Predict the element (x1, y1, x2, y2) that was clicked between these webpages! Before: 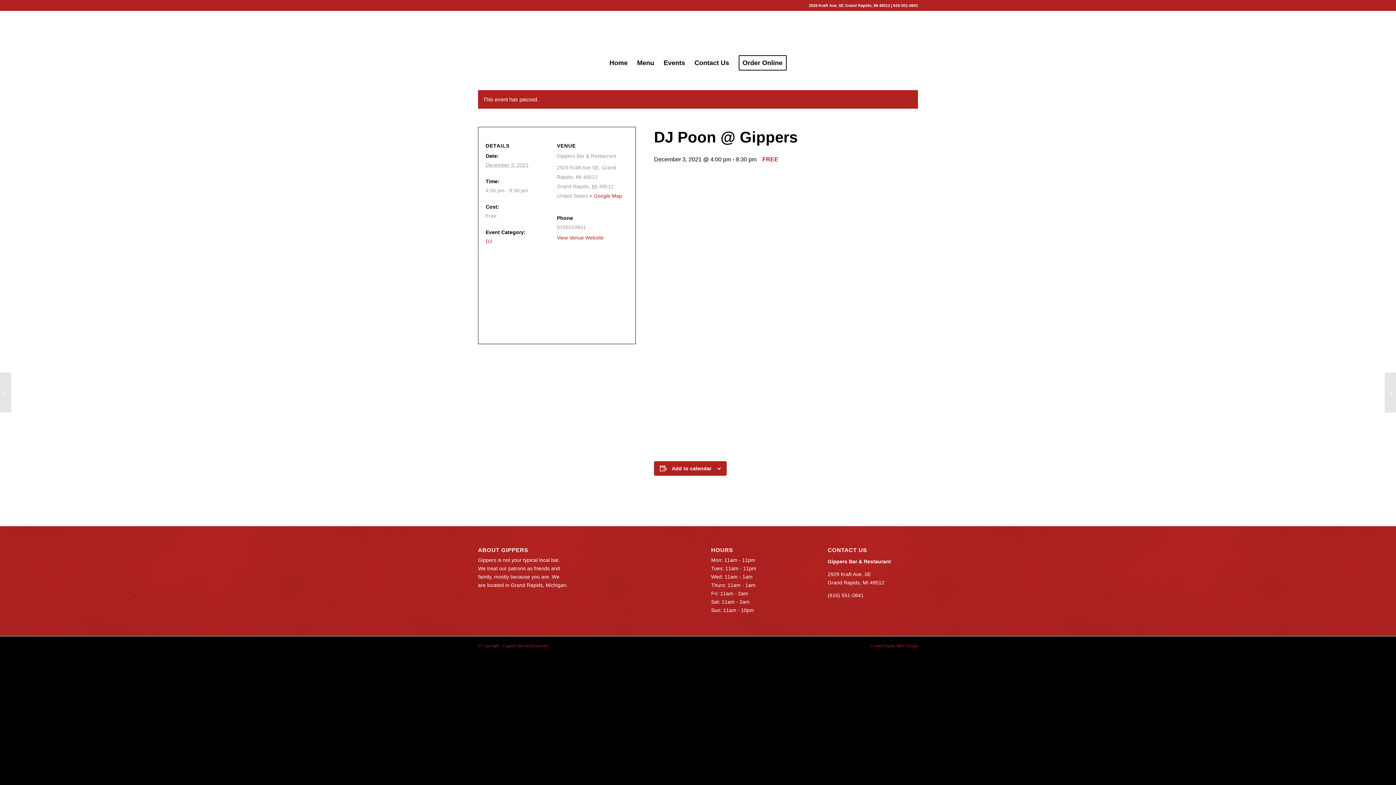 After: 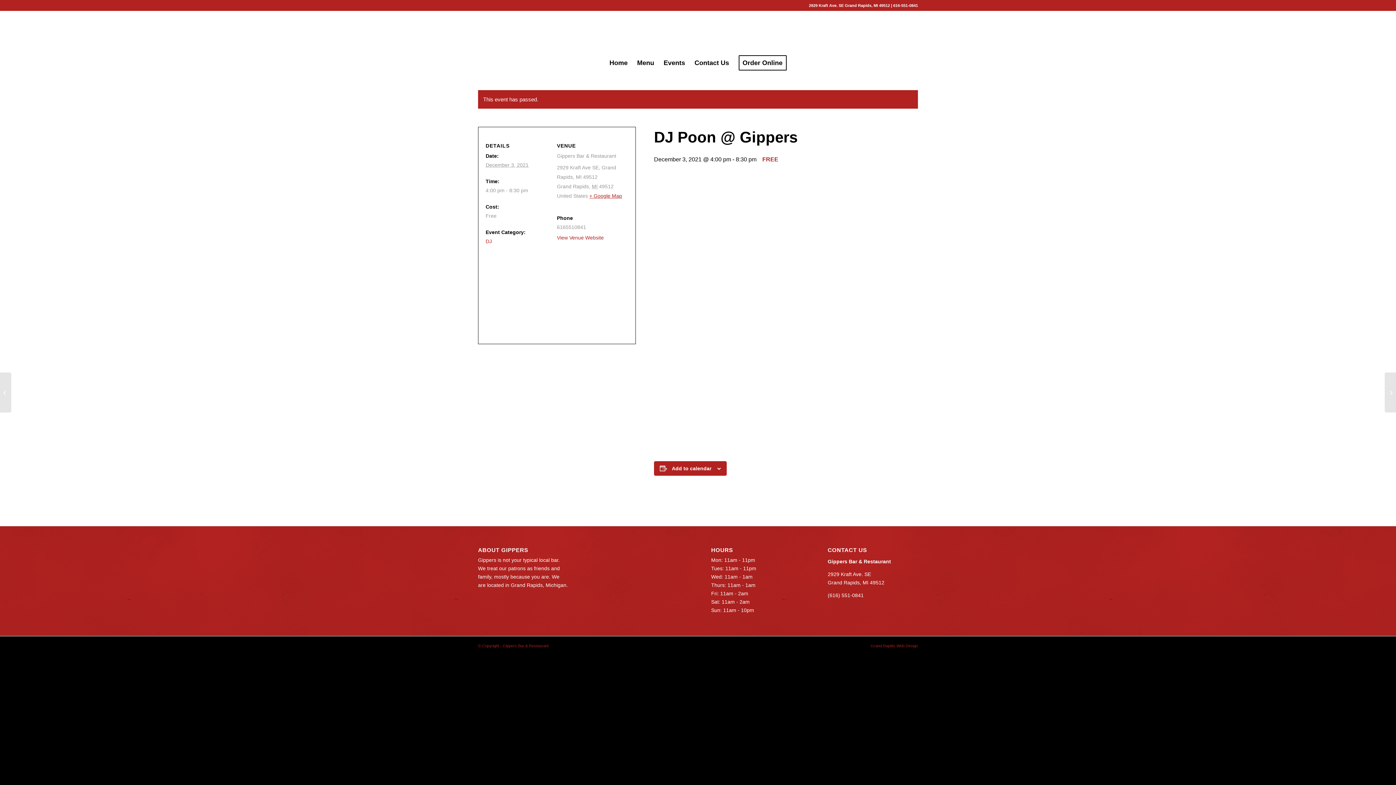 Action: label: + Google Map bbox: (589, 193, 622, 198)